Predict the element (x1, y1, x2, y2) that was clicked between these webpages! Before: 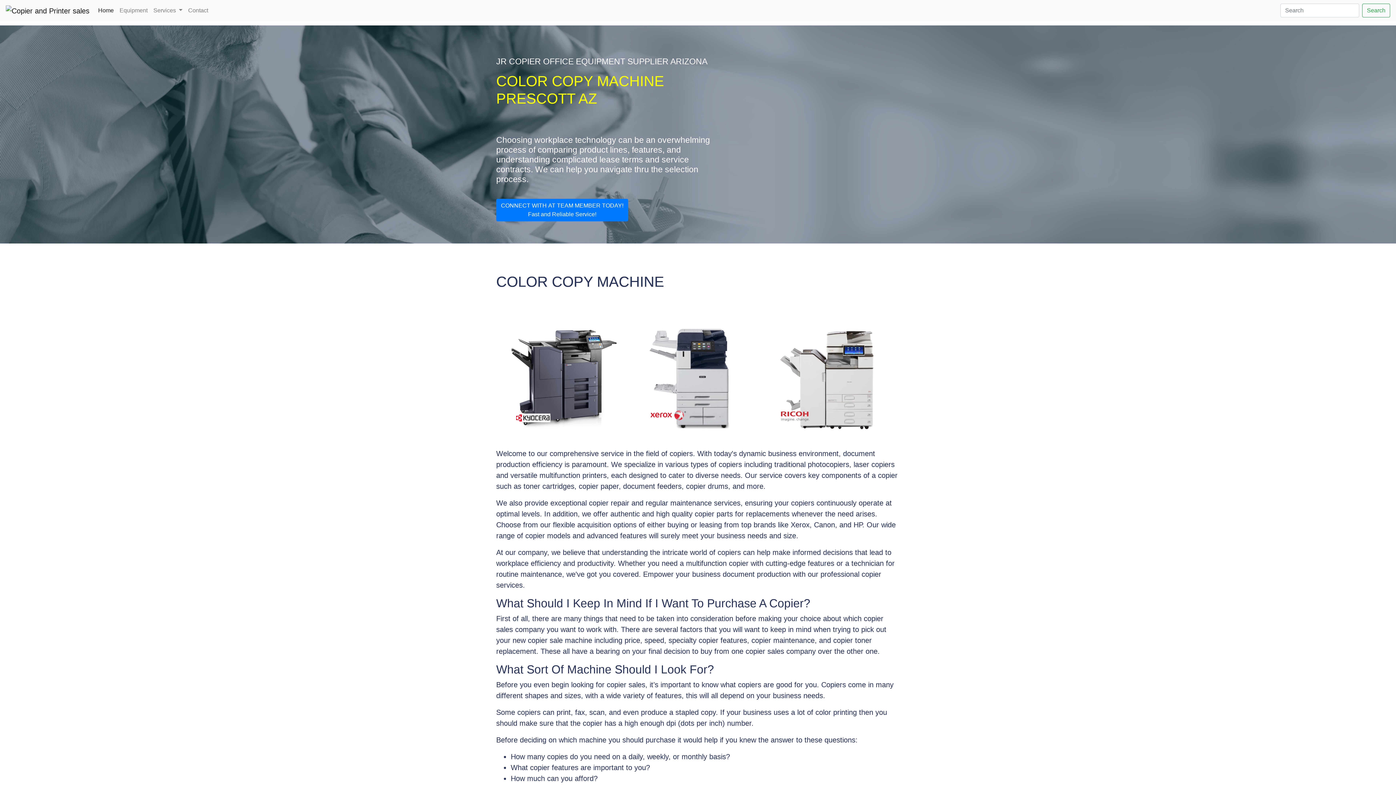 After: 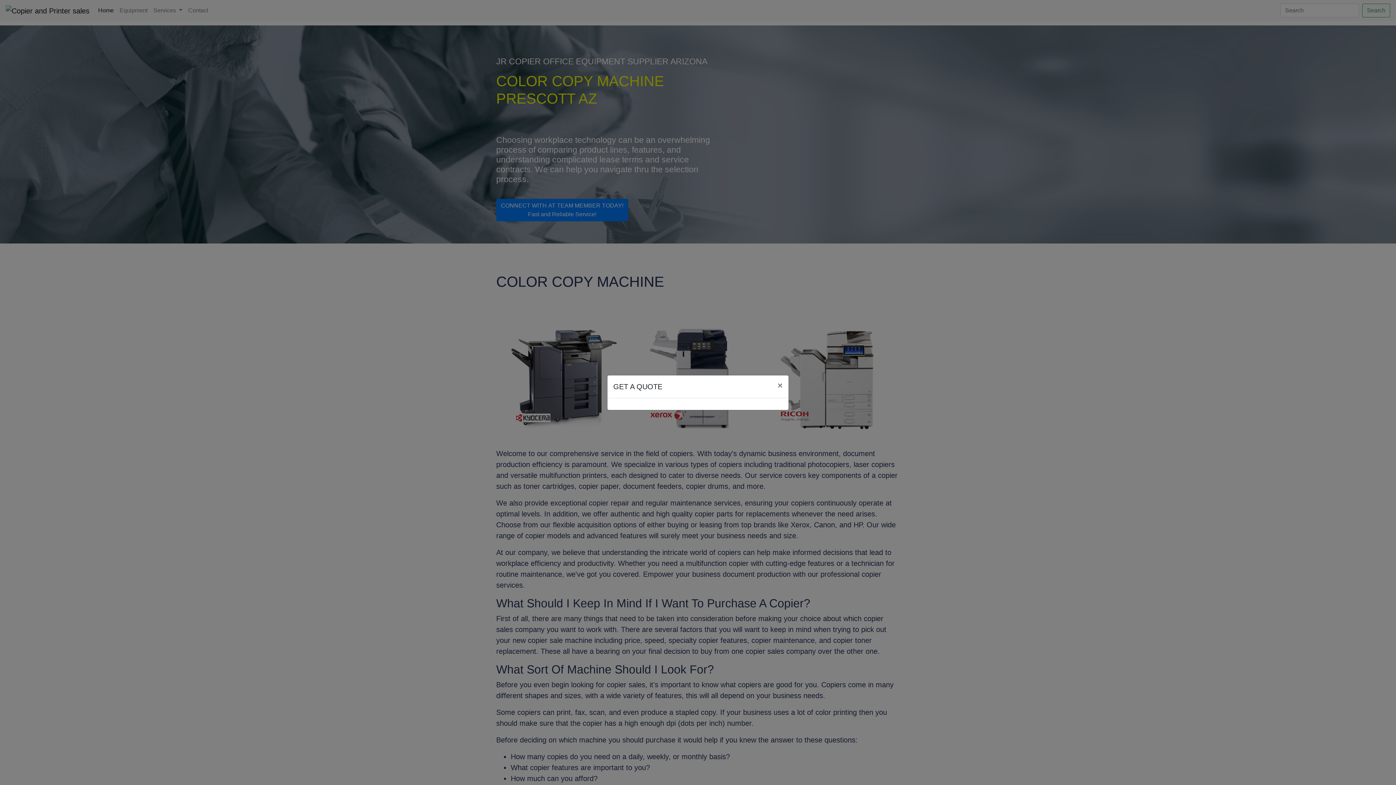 Action: bbox: (496, 198, 628, 221) label: CONNECT WITH AT TEAM MEMBER TODAY!
Fast and Reliable Service!